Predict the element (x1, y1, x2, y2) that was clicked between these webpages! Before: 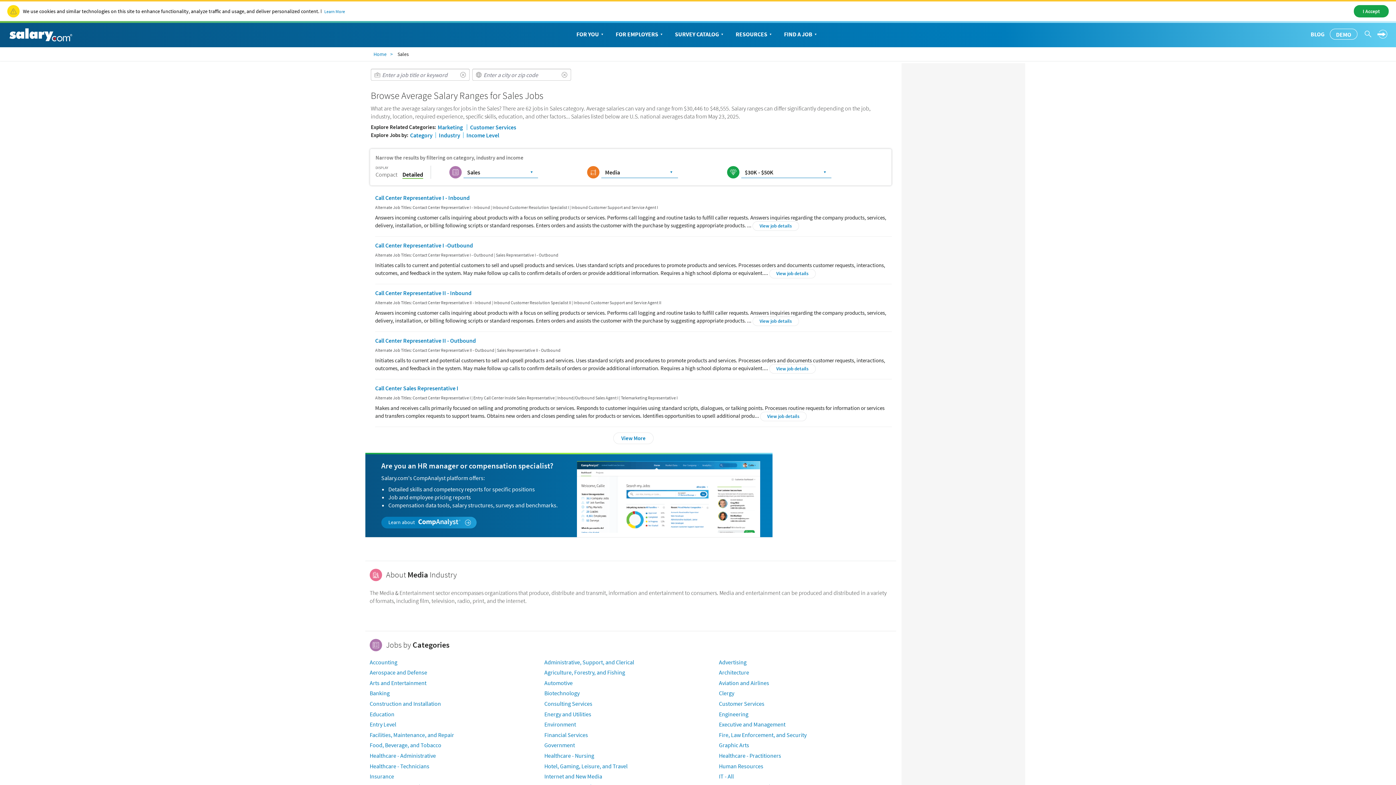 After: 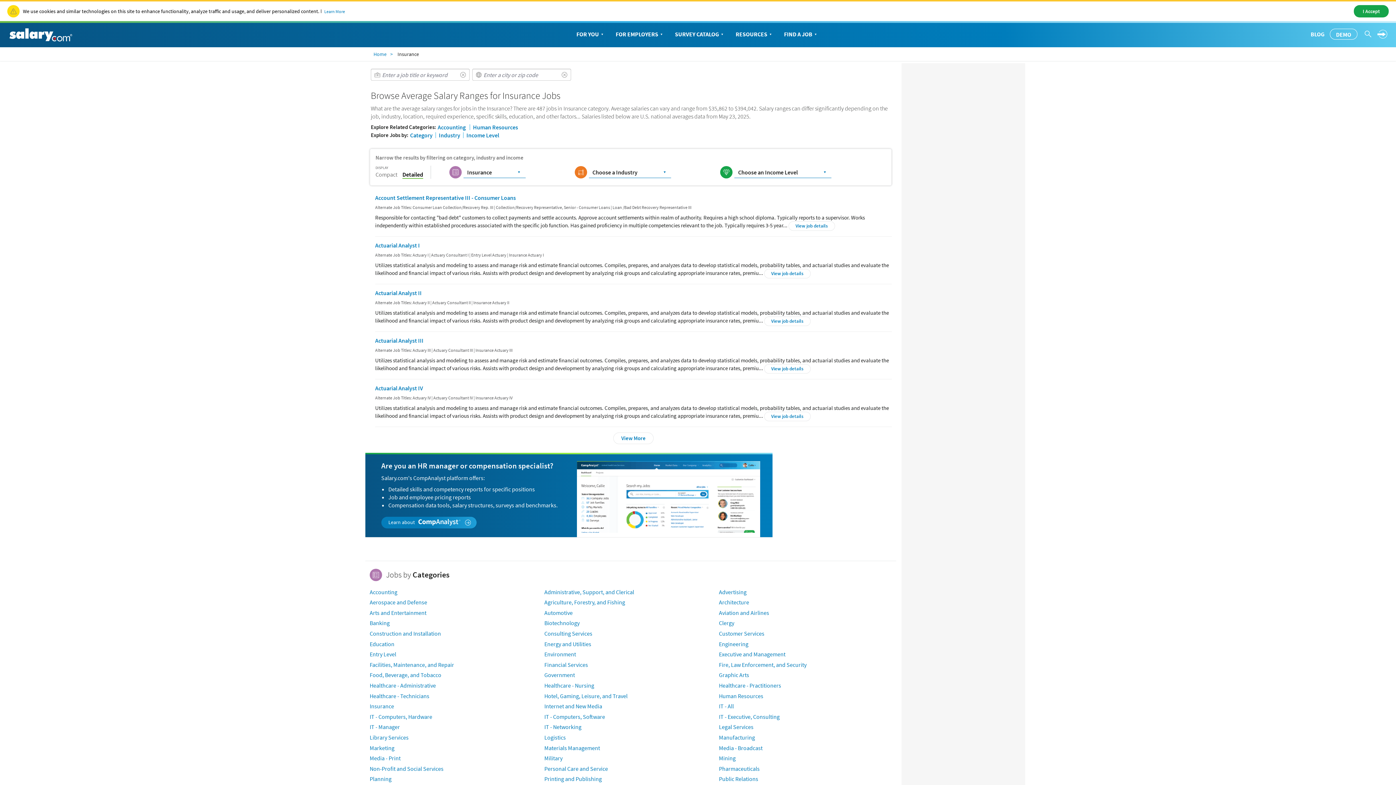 Action: bbox: (369, 773, 394, 780) label: Insurance